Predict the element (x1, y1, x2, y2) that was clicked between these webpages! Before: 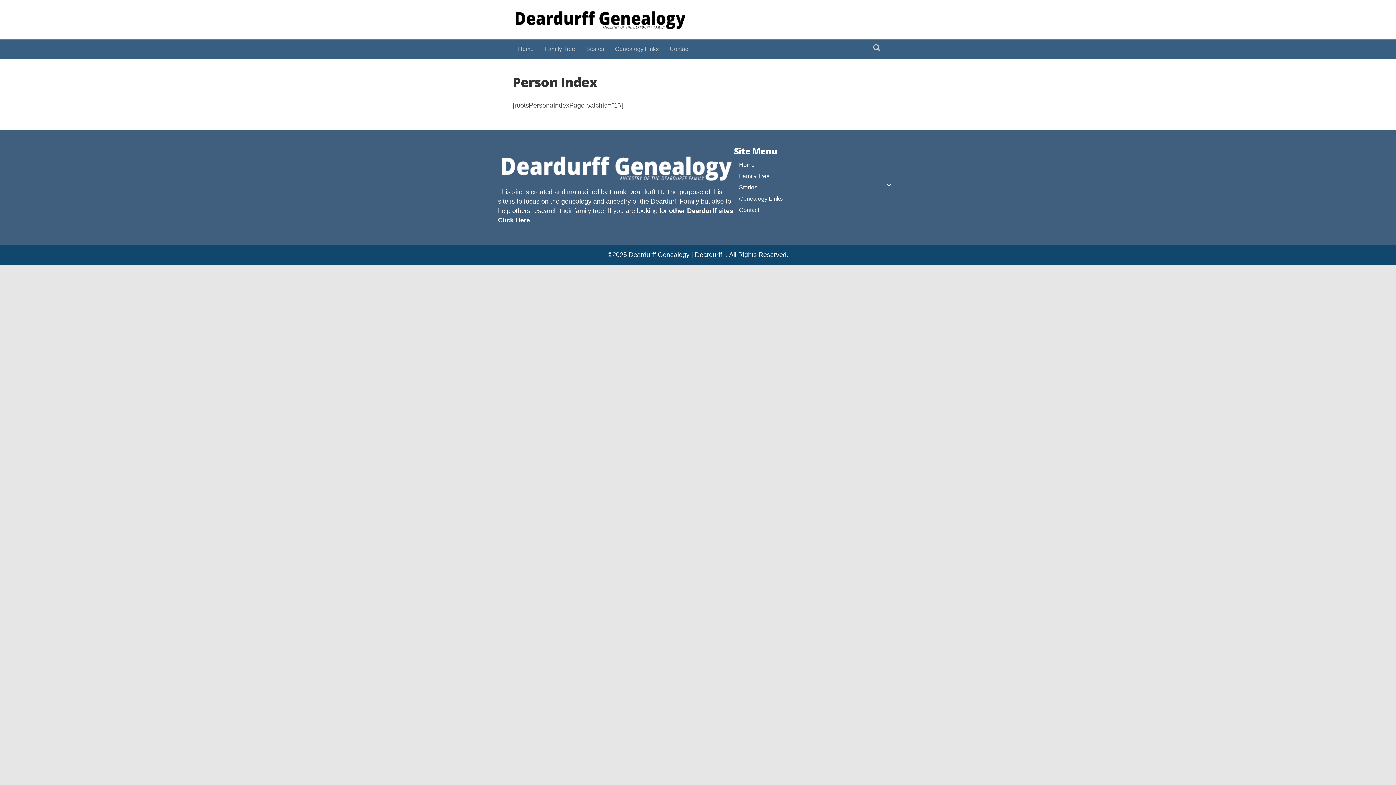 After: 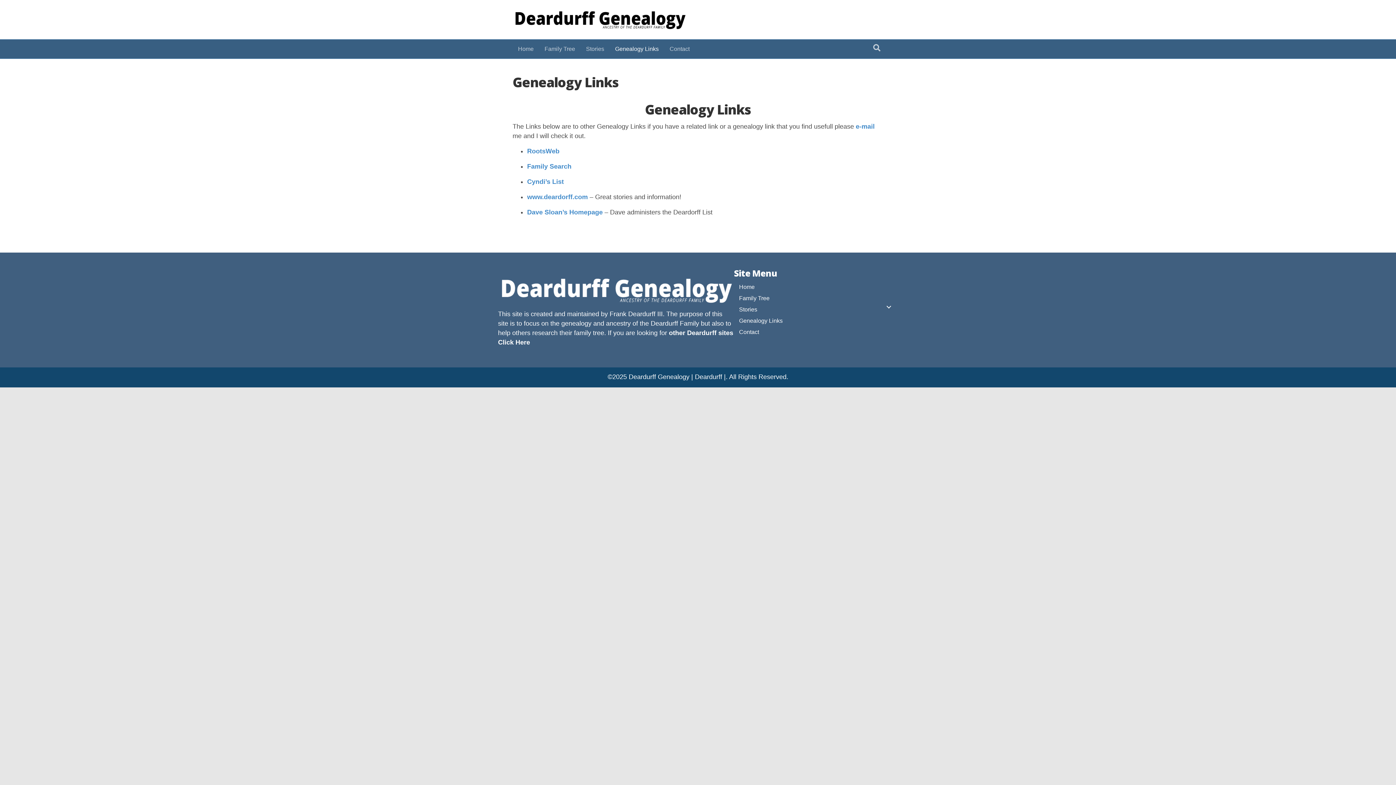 Action: label: Genealogy Links bbox: (734, 190, 894, 201)